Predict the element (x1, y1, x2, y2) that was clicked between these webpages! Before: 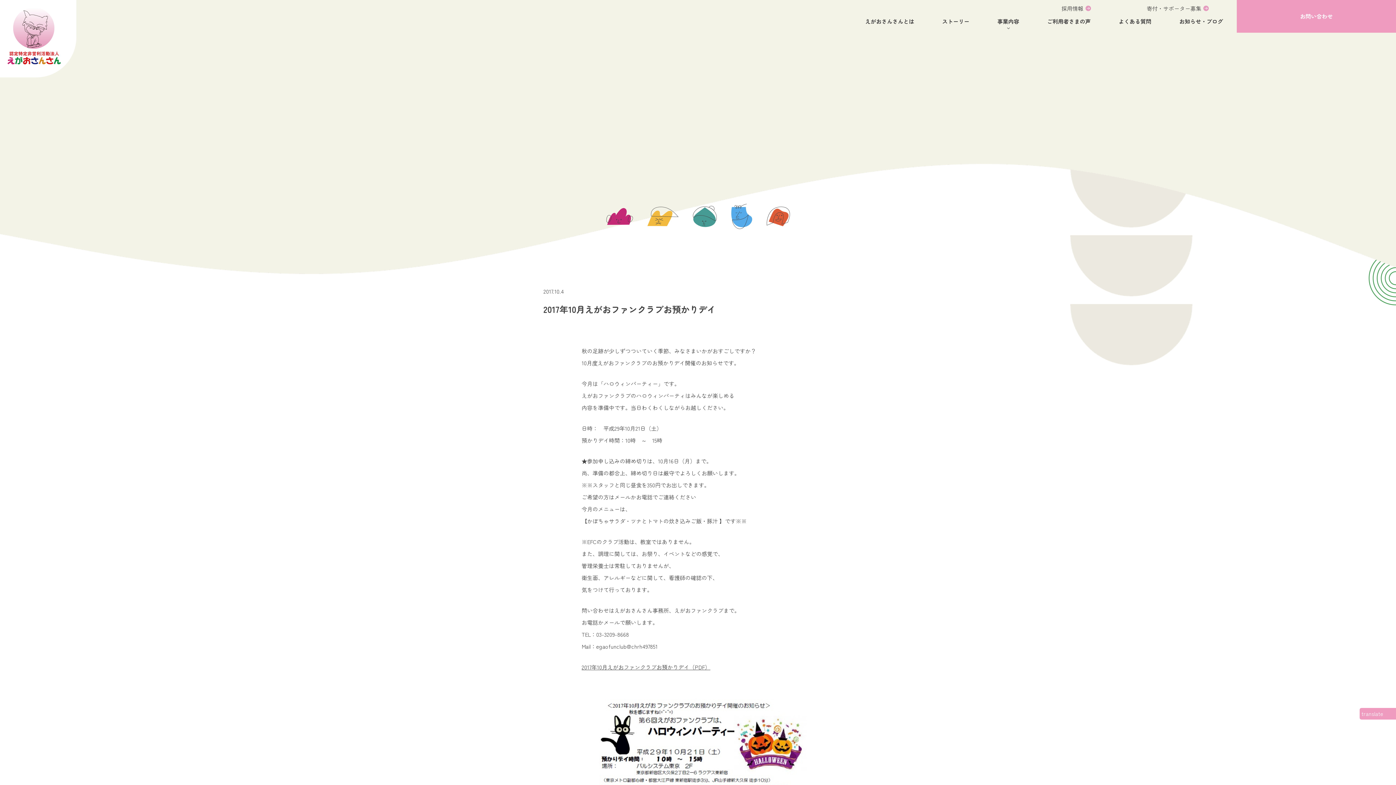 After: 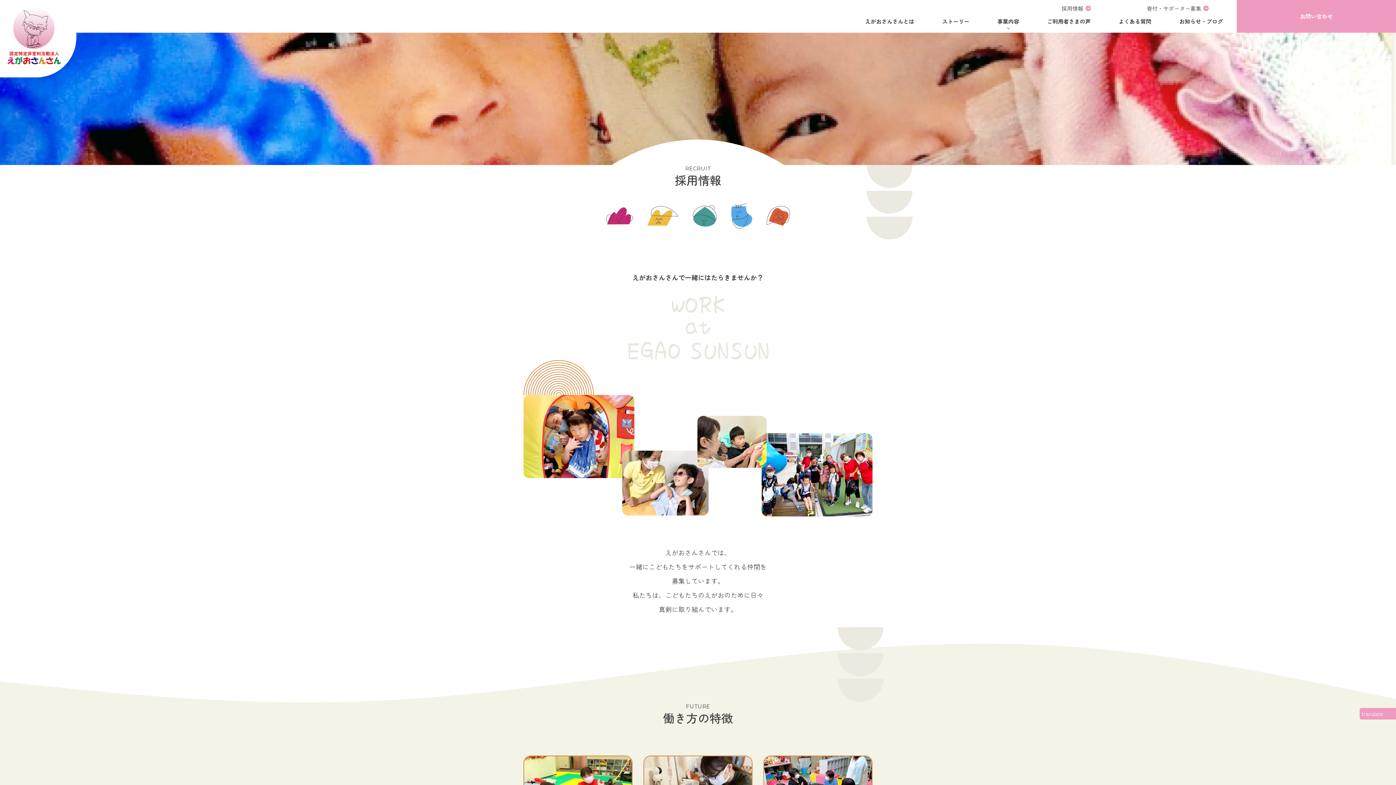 Action: label: 採用情報 bbox: (1033, 0, 1119, 16)